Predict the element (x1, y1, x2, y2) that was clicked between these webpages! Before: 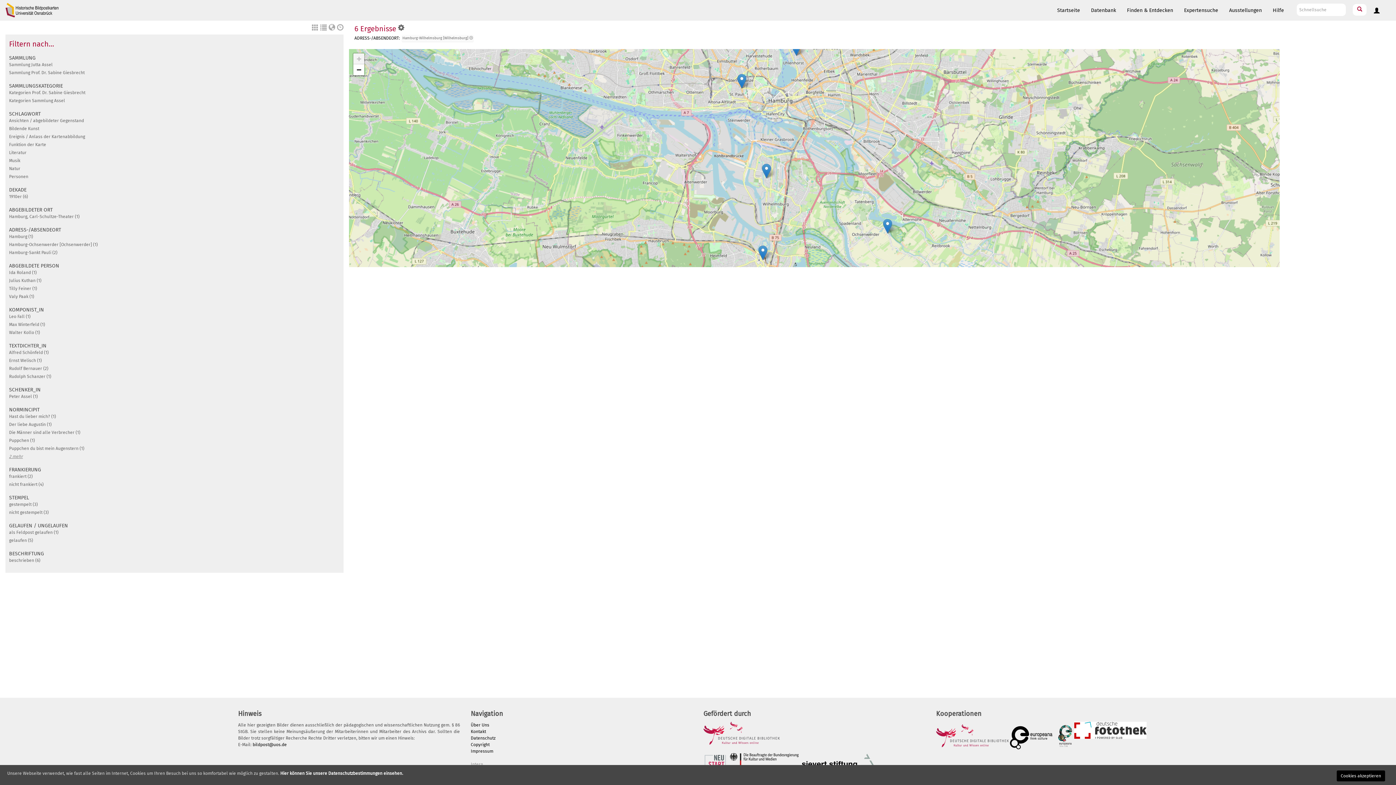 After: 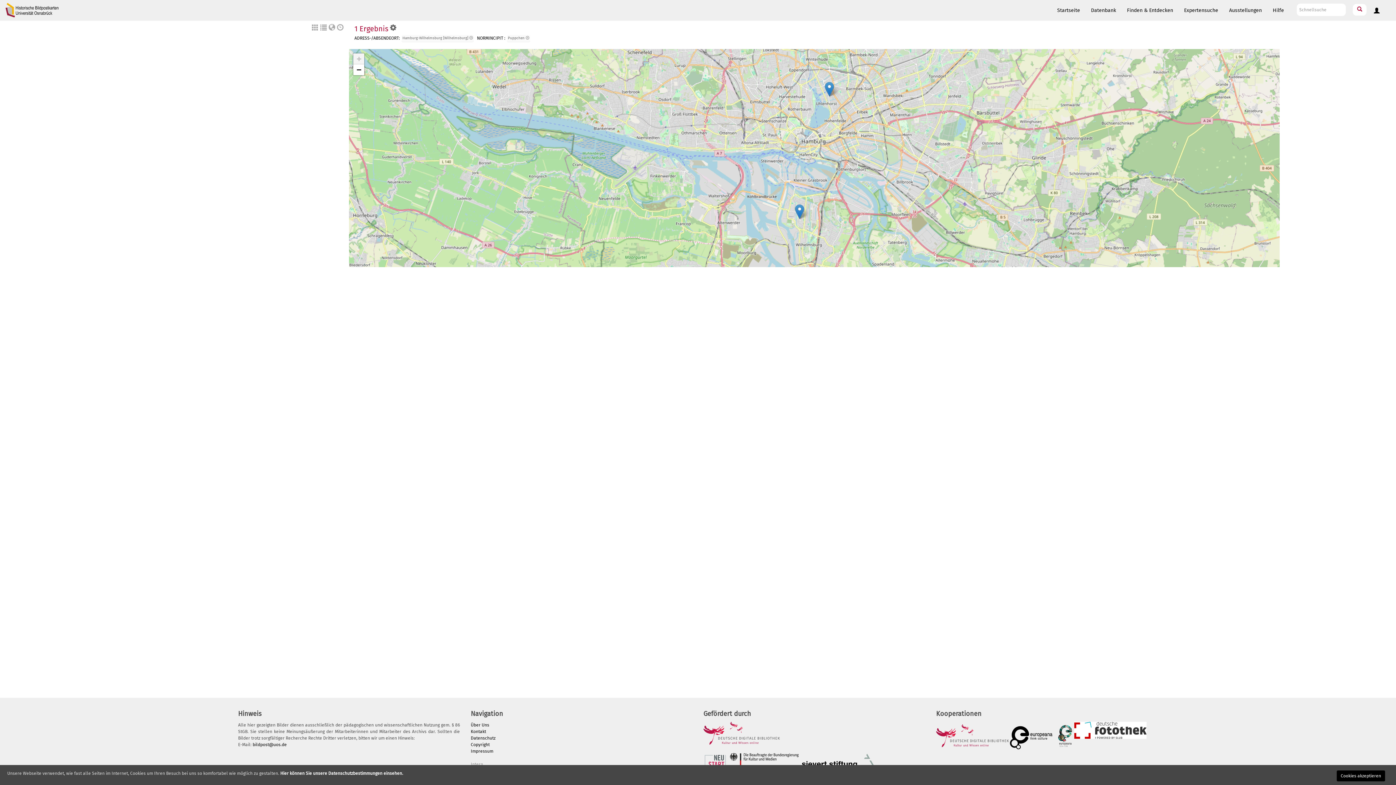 Action: bbox: (9, 438, 34, 443) label: Puppchen (1)